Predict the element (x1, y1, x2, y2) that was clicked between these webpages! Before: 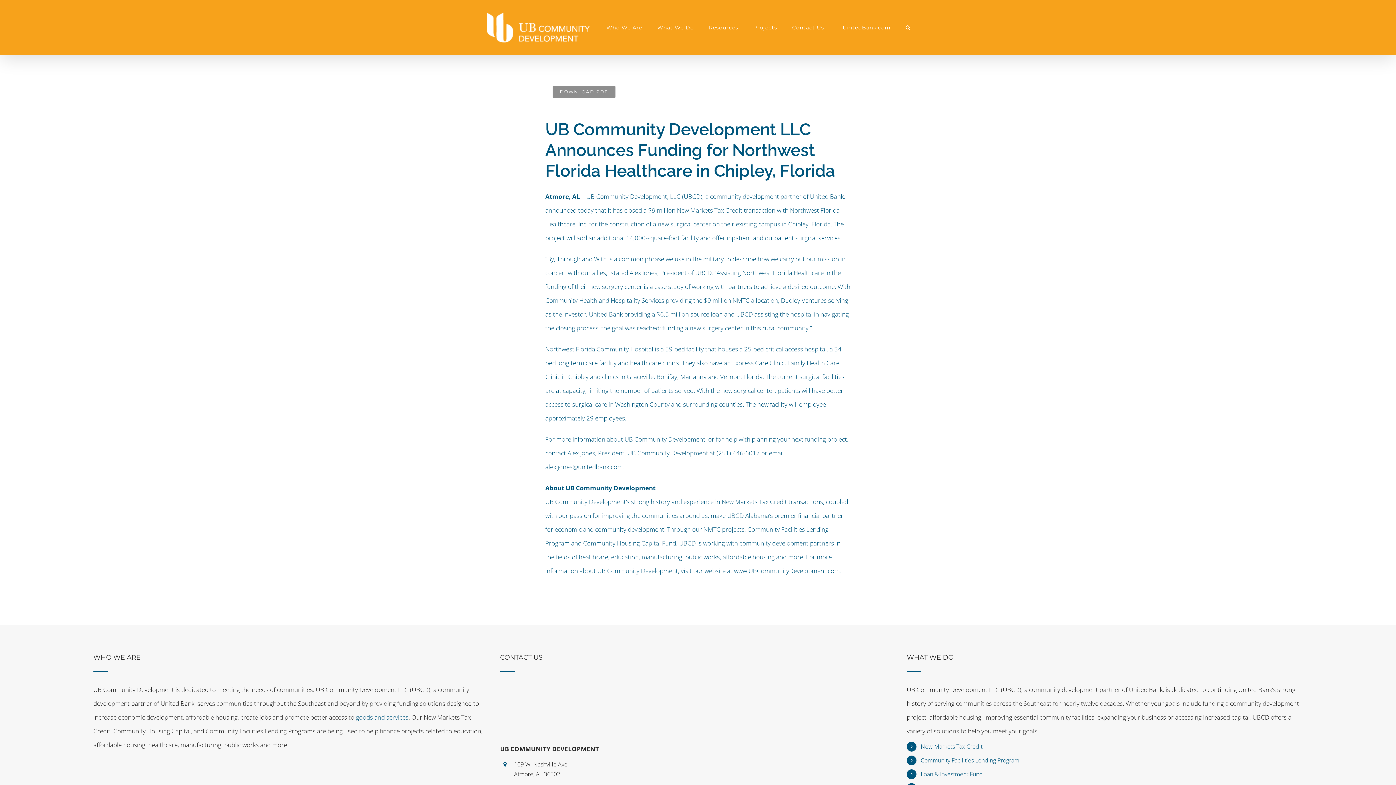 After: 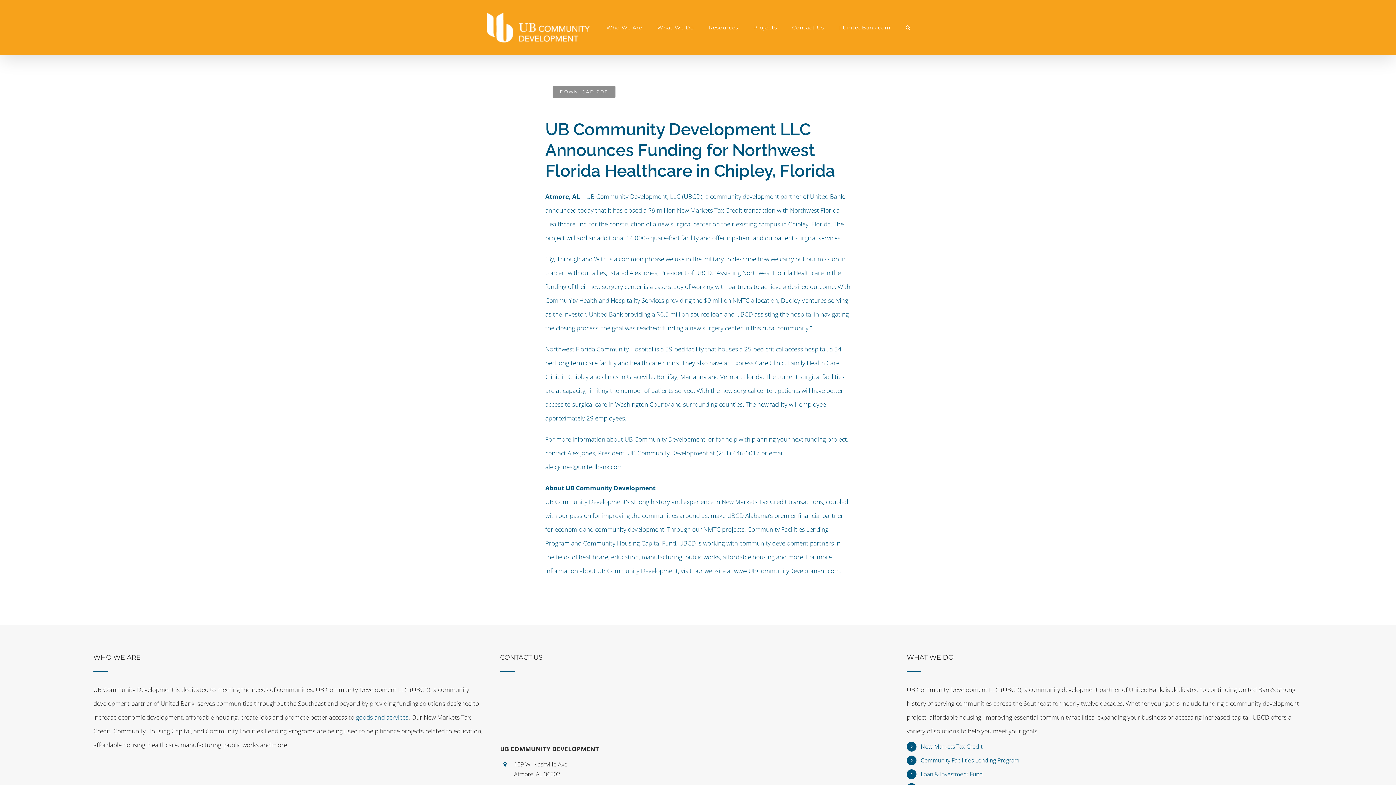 Action: label: | UnitedBank.com bbox: (839, 0, 890, 55)